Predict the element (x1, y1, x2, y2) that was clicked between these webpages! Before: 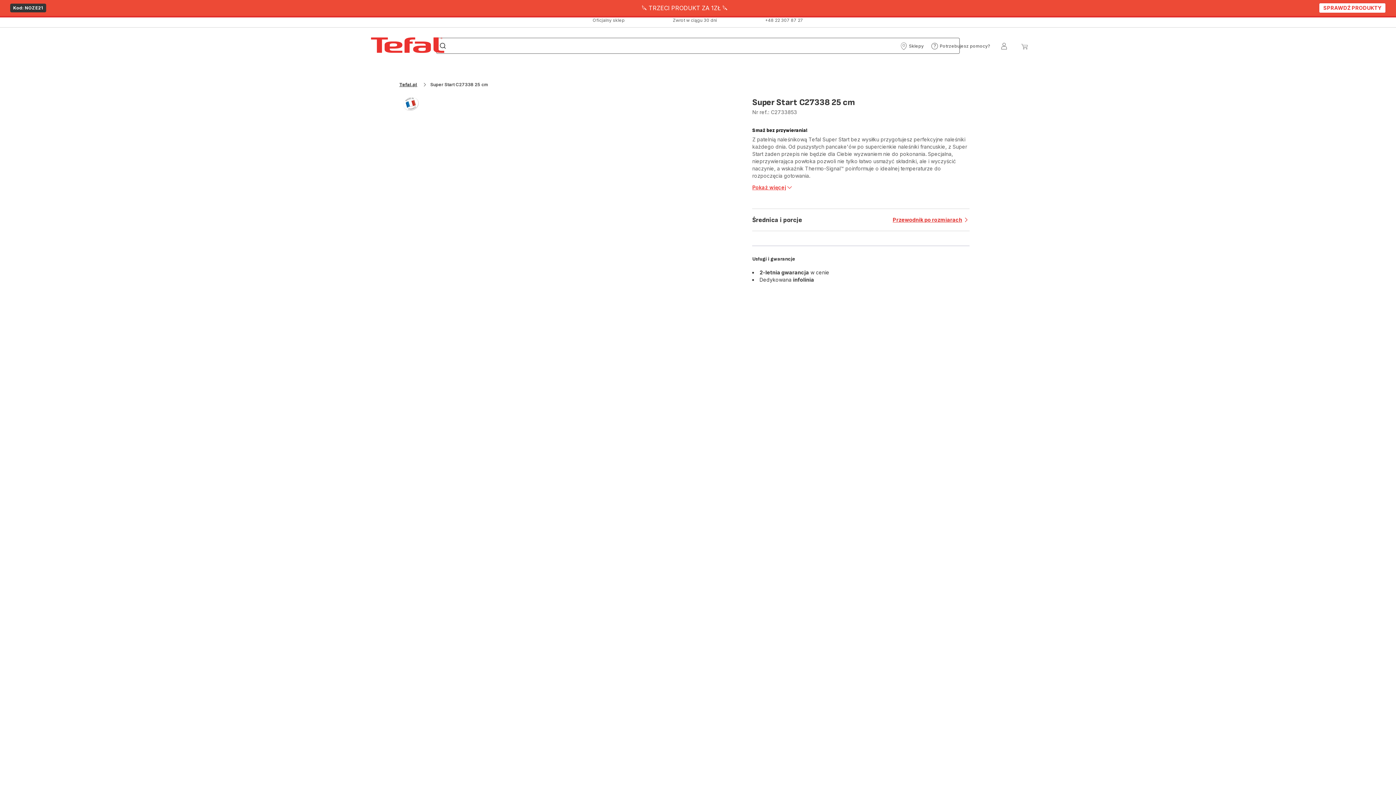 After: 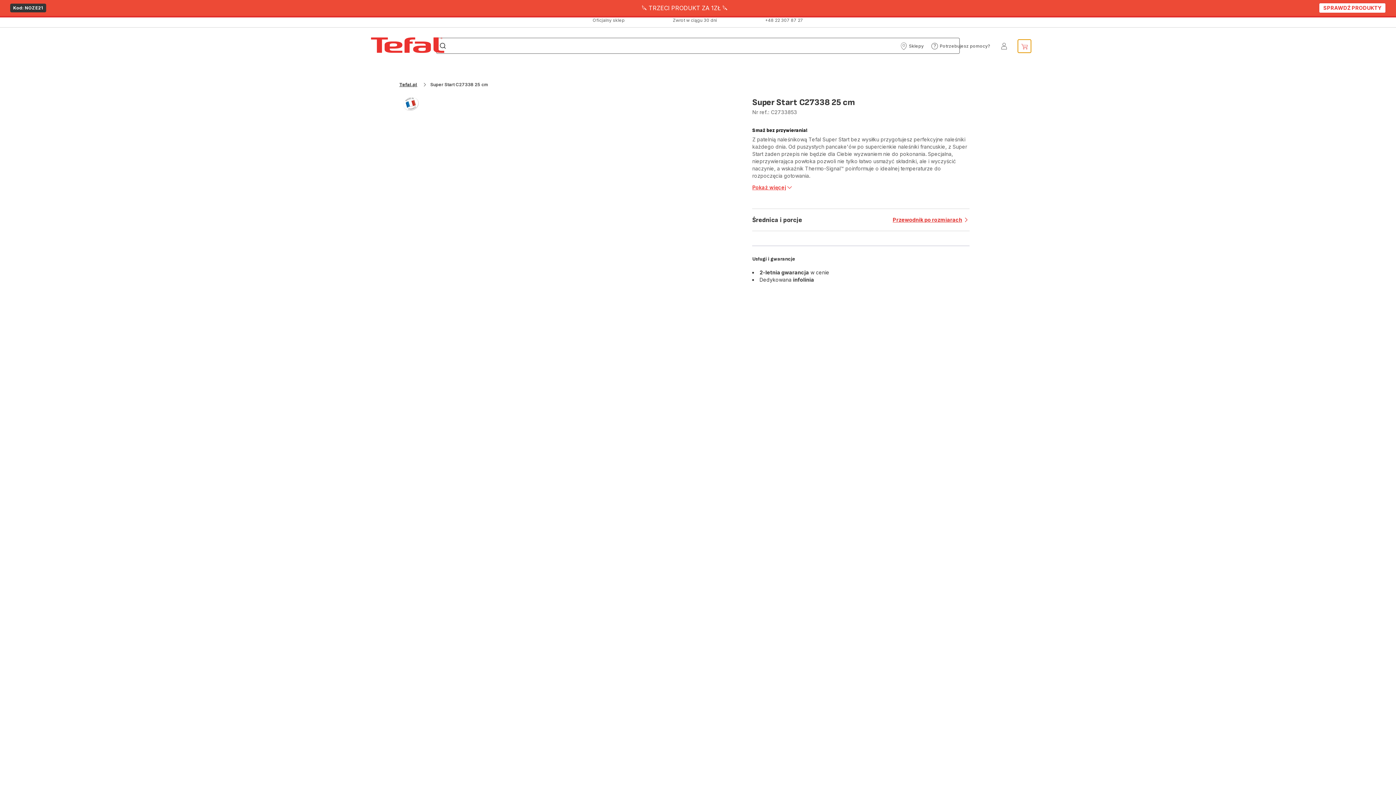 Action: label: Mój koszyk bbox: (1018, 39, 1031, 52)